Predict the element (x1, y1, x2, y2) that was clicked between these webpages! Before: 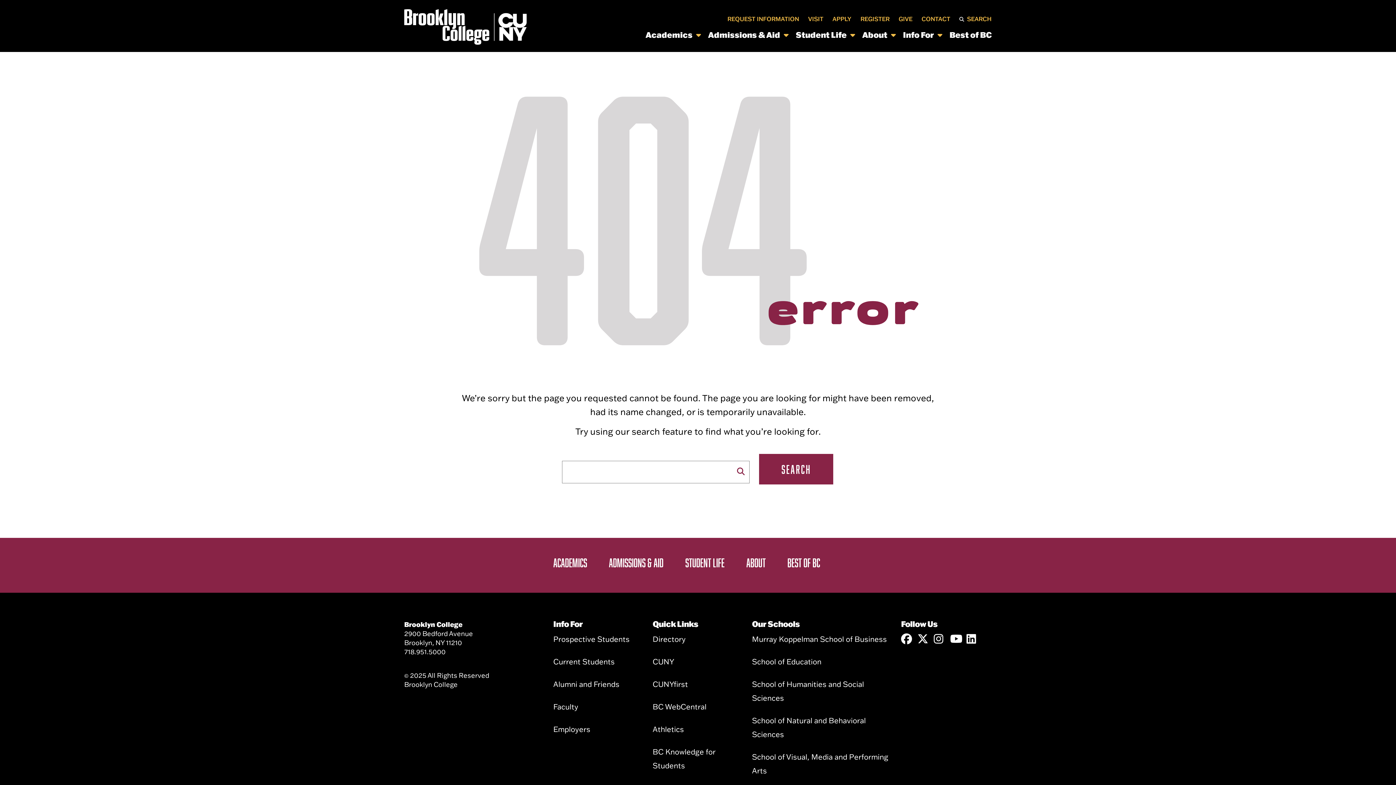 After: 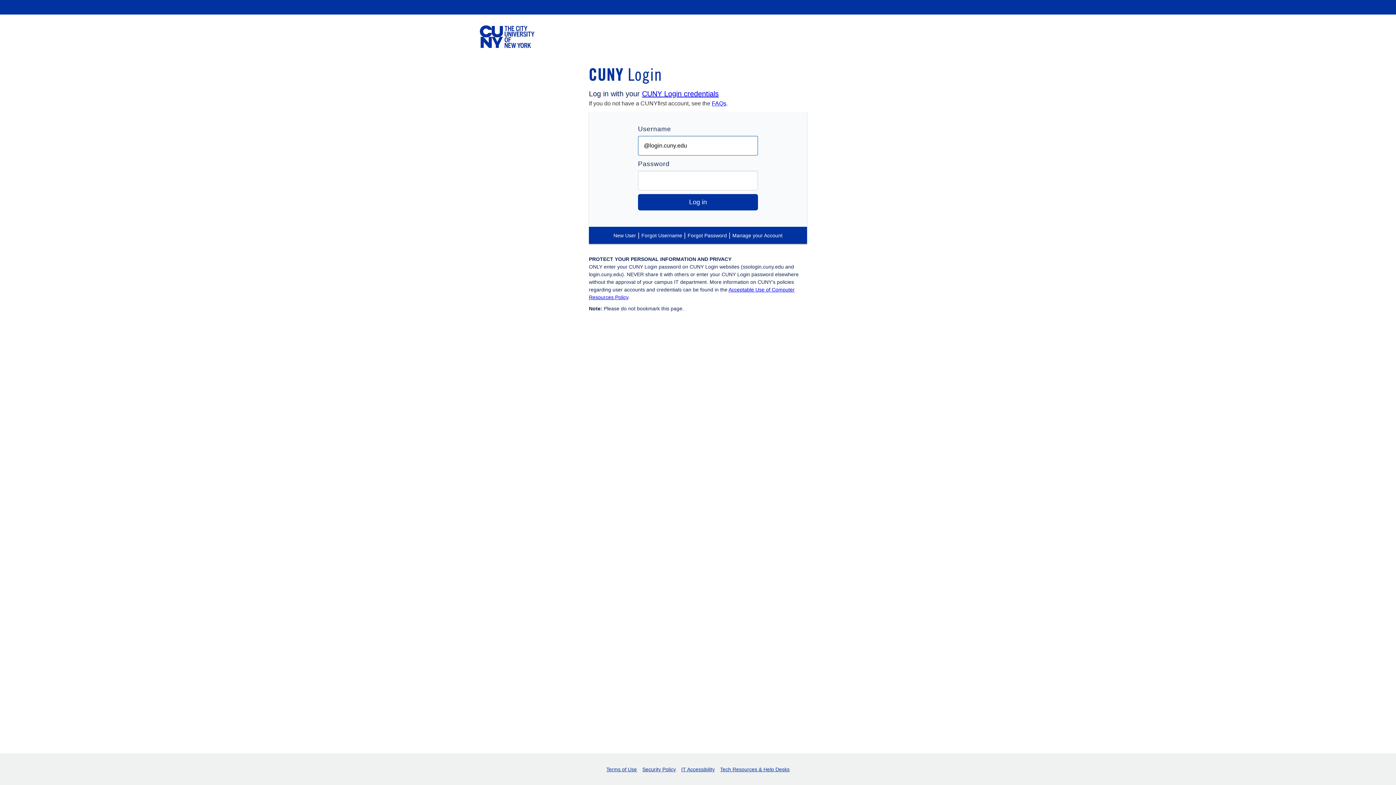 Action: label: CUNYfirst bbox: (652, 679, 688, 689)